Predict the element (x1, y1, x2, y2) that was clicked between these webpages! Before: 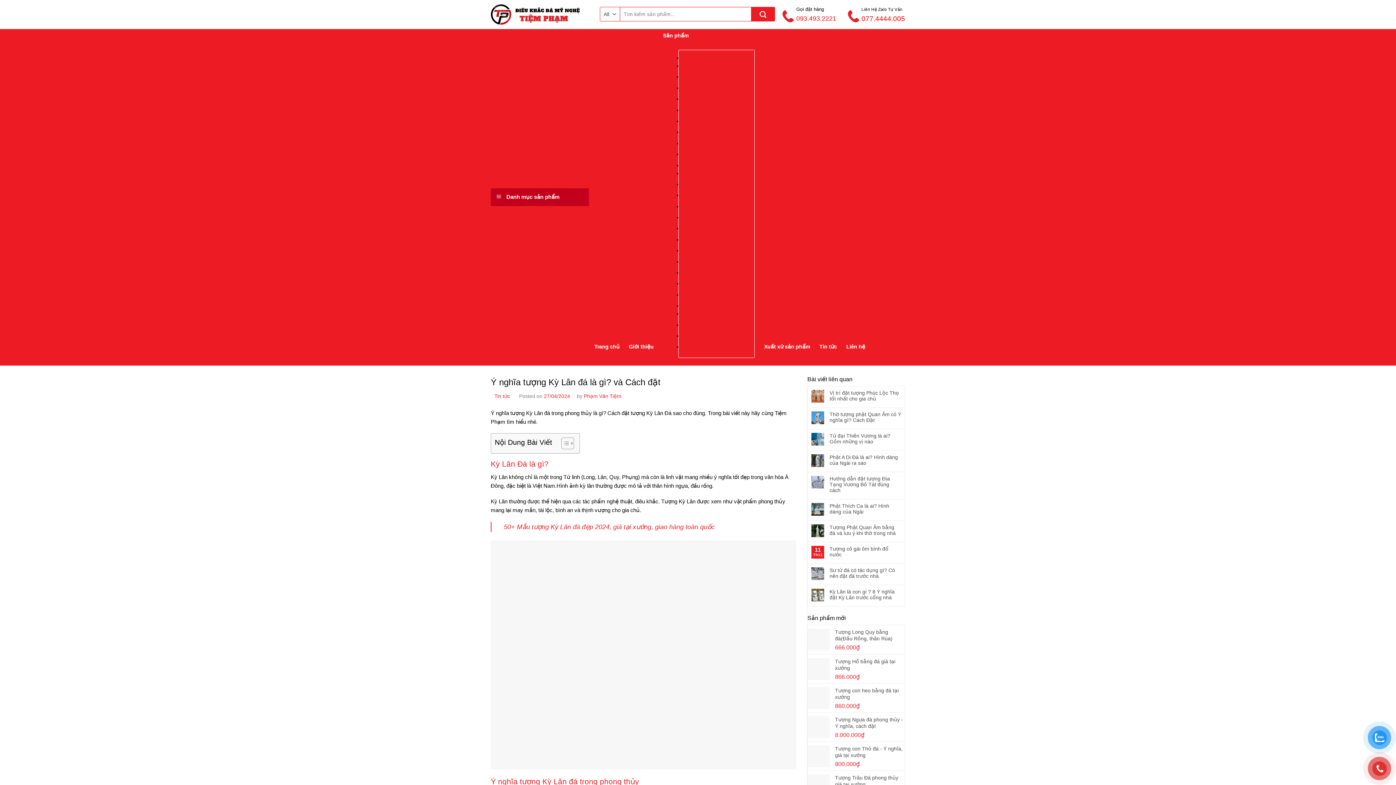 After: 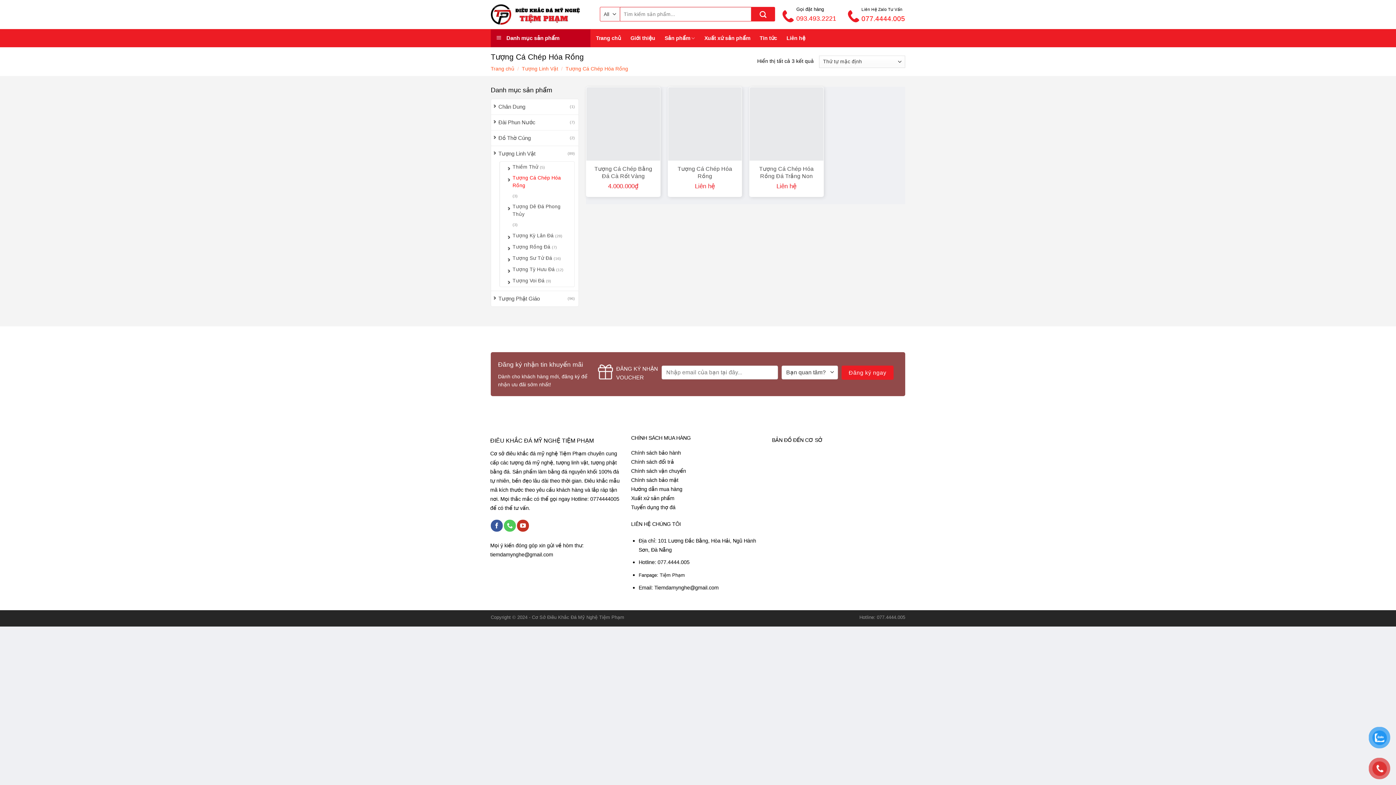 Action: bbox: (682, 151, 745, 157) label: Tượng Cá Chép Hóa Rồng